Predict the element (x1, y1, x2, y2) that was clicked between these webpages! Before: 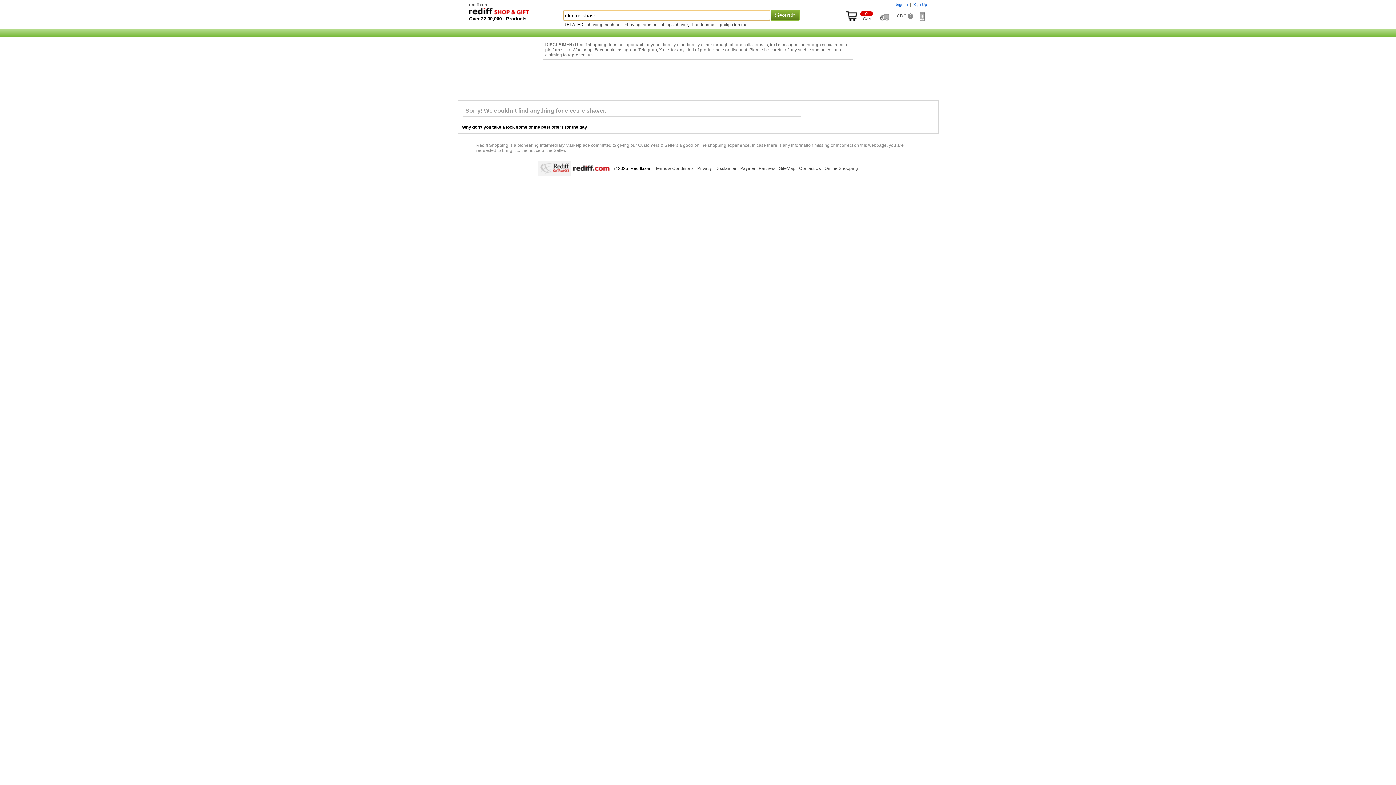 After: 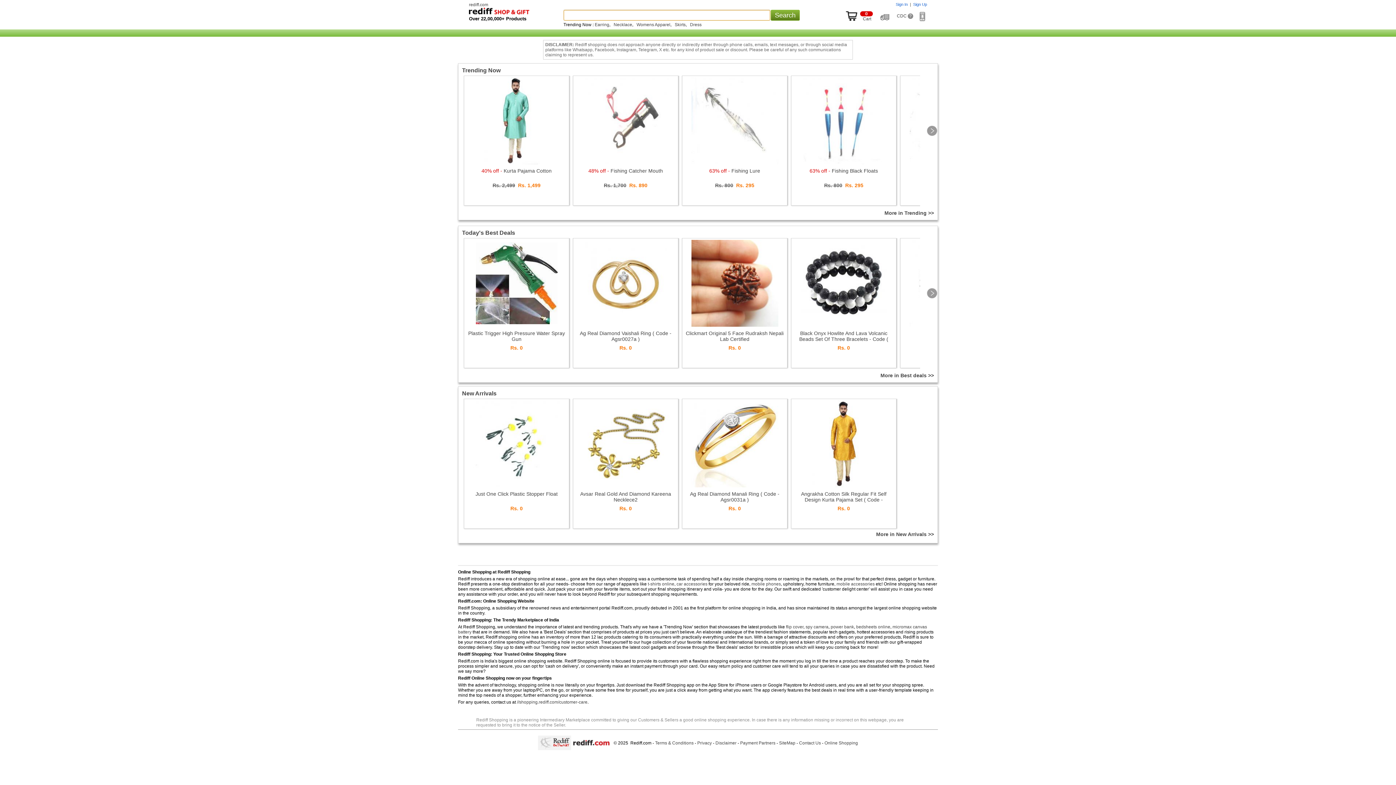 Action: label: Online Shopping bbox: (824, 166, 858, 171)